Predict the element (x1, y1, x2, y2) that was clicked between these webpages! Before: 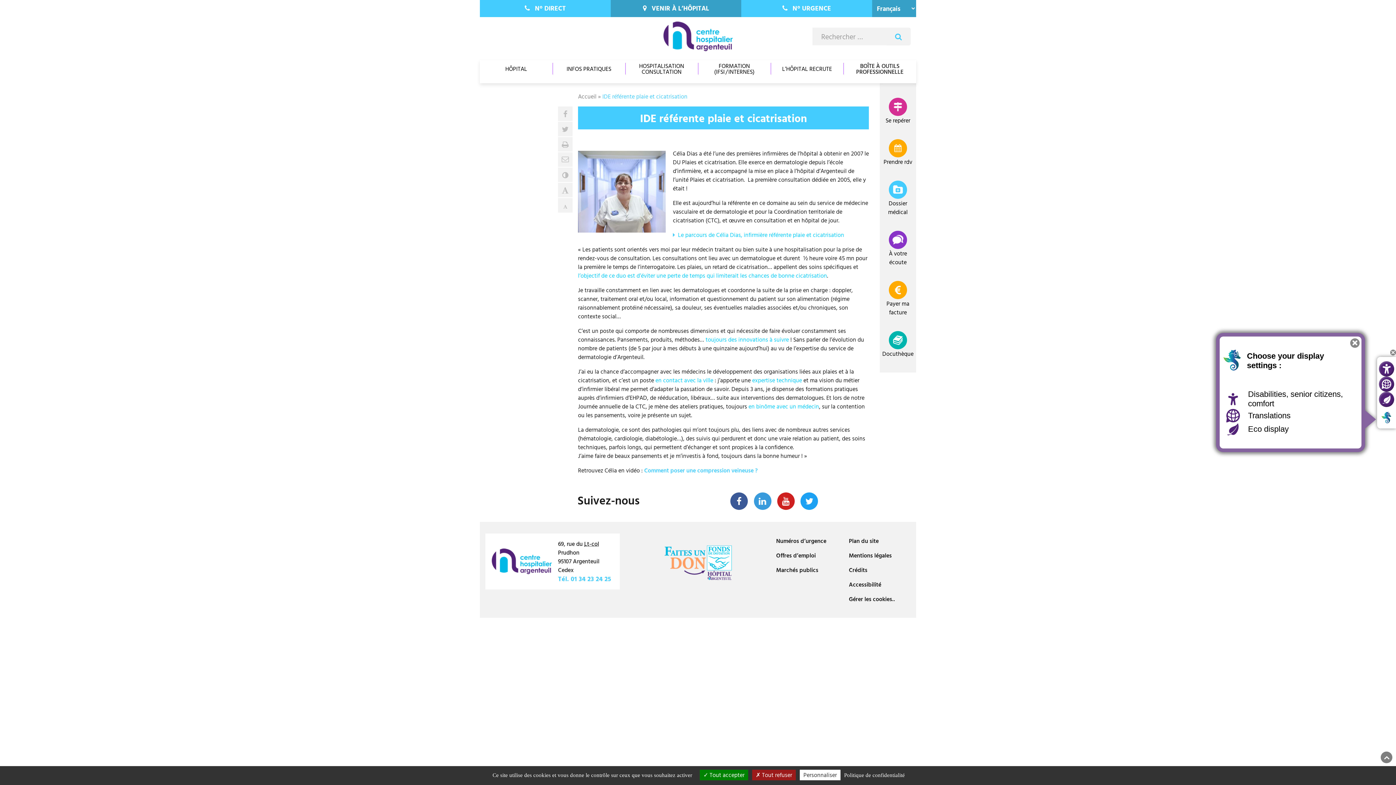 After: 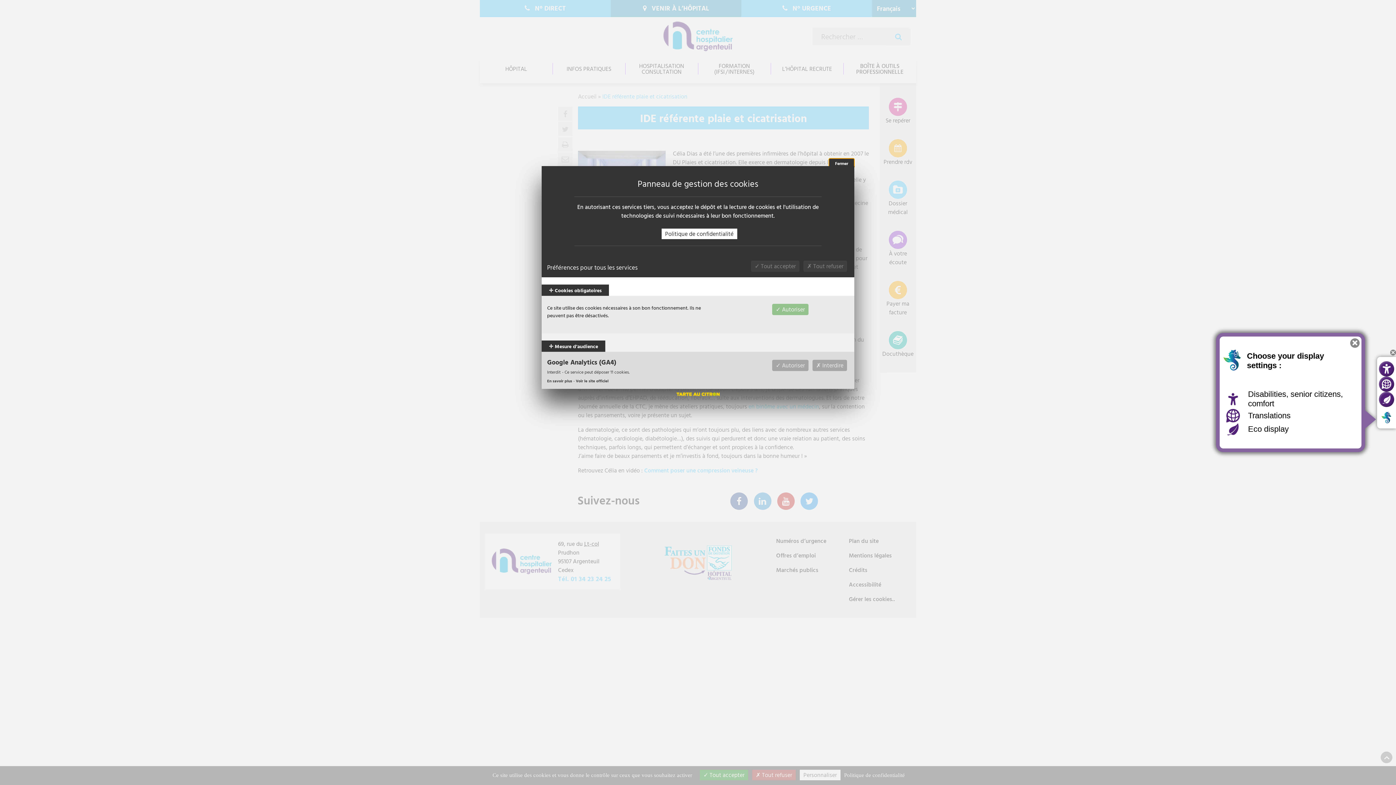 Action: bbox: (849, 592, 910, 606) label: Gérer les cookies..